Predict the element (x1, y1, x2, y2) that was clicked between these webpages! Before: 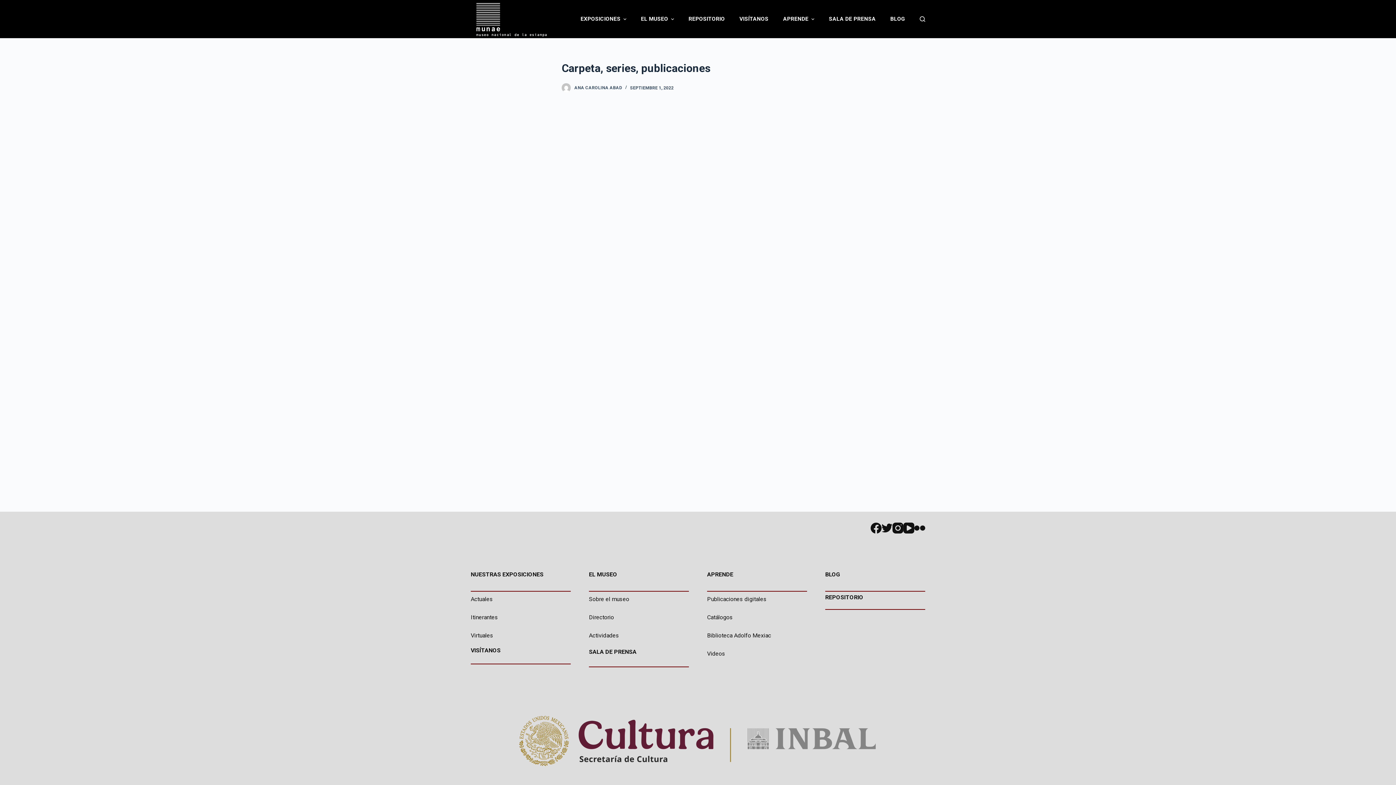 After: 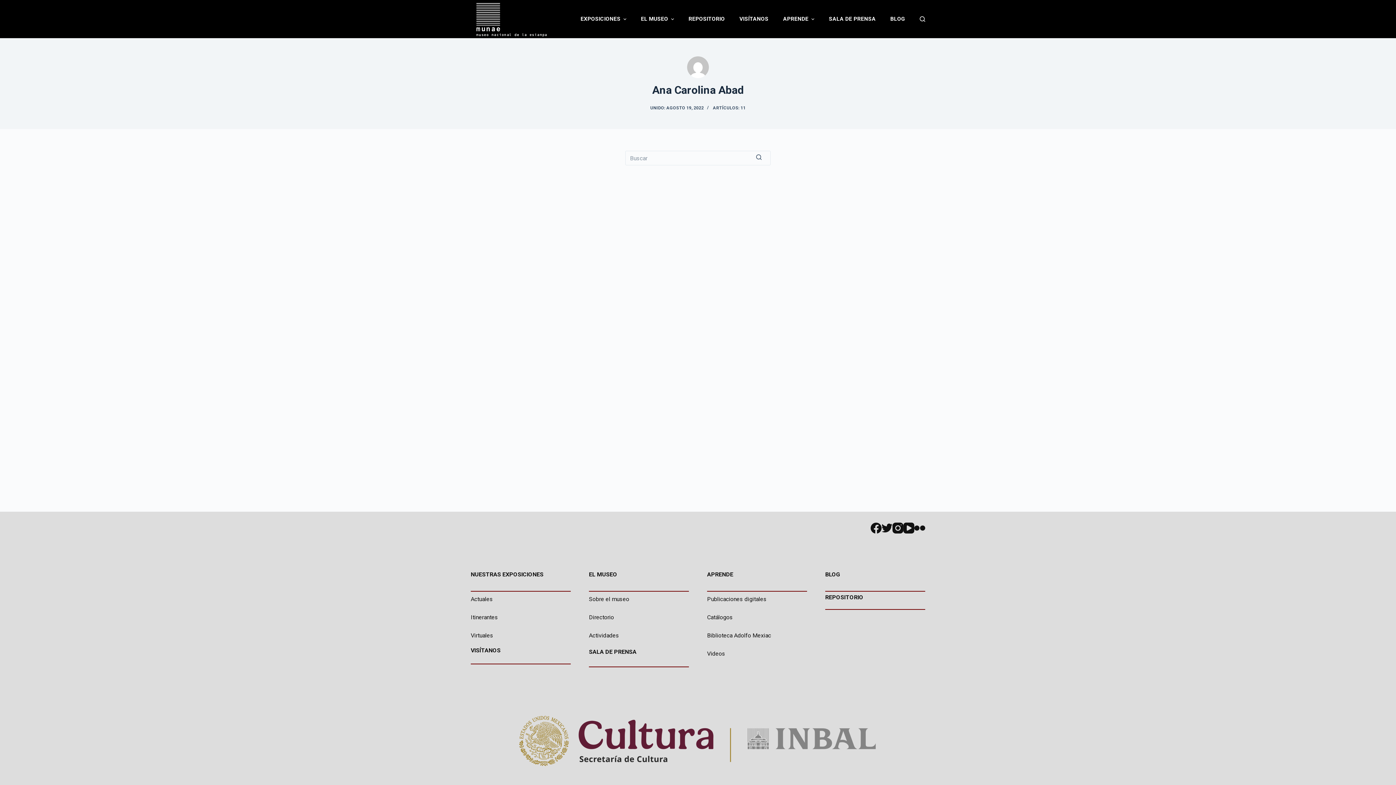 Action: bbox: (561, 83, 570, 92)